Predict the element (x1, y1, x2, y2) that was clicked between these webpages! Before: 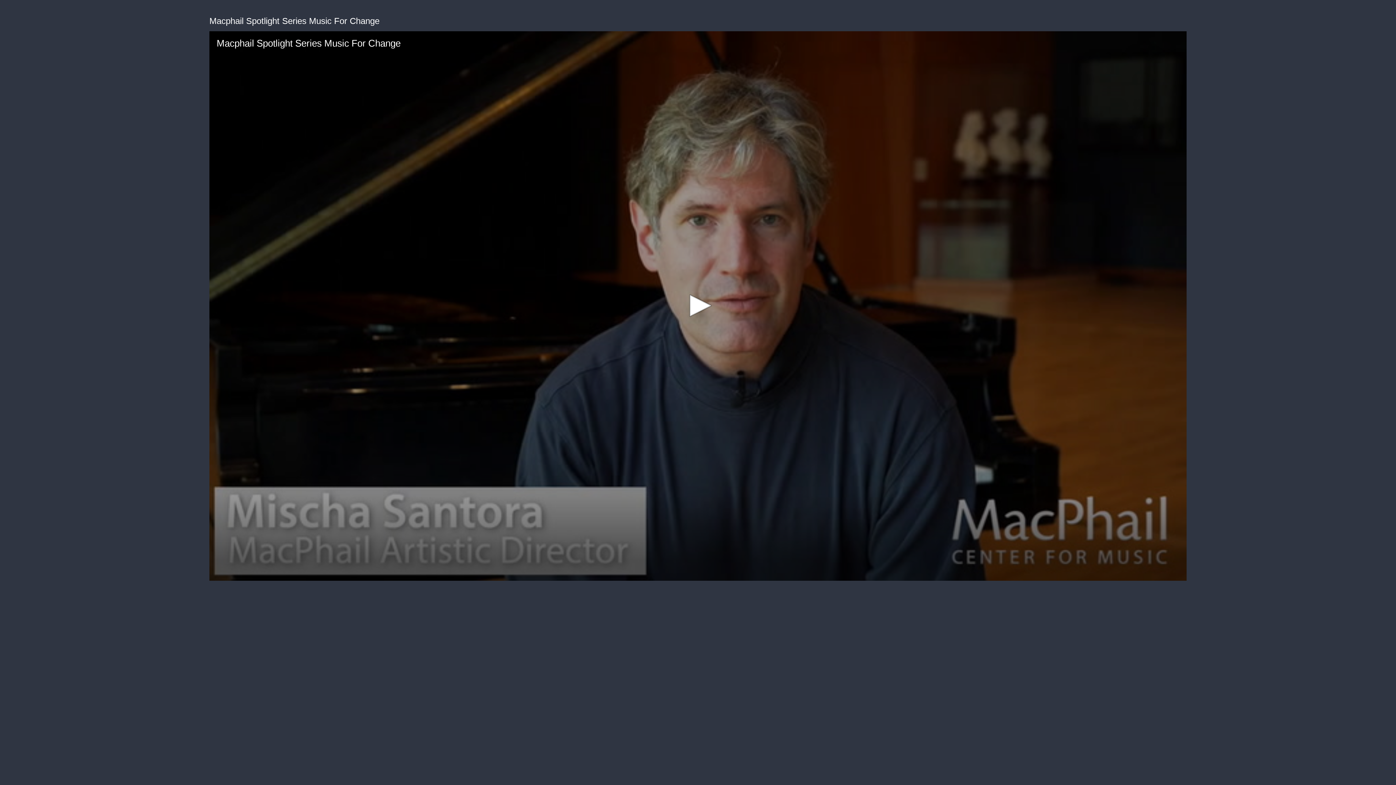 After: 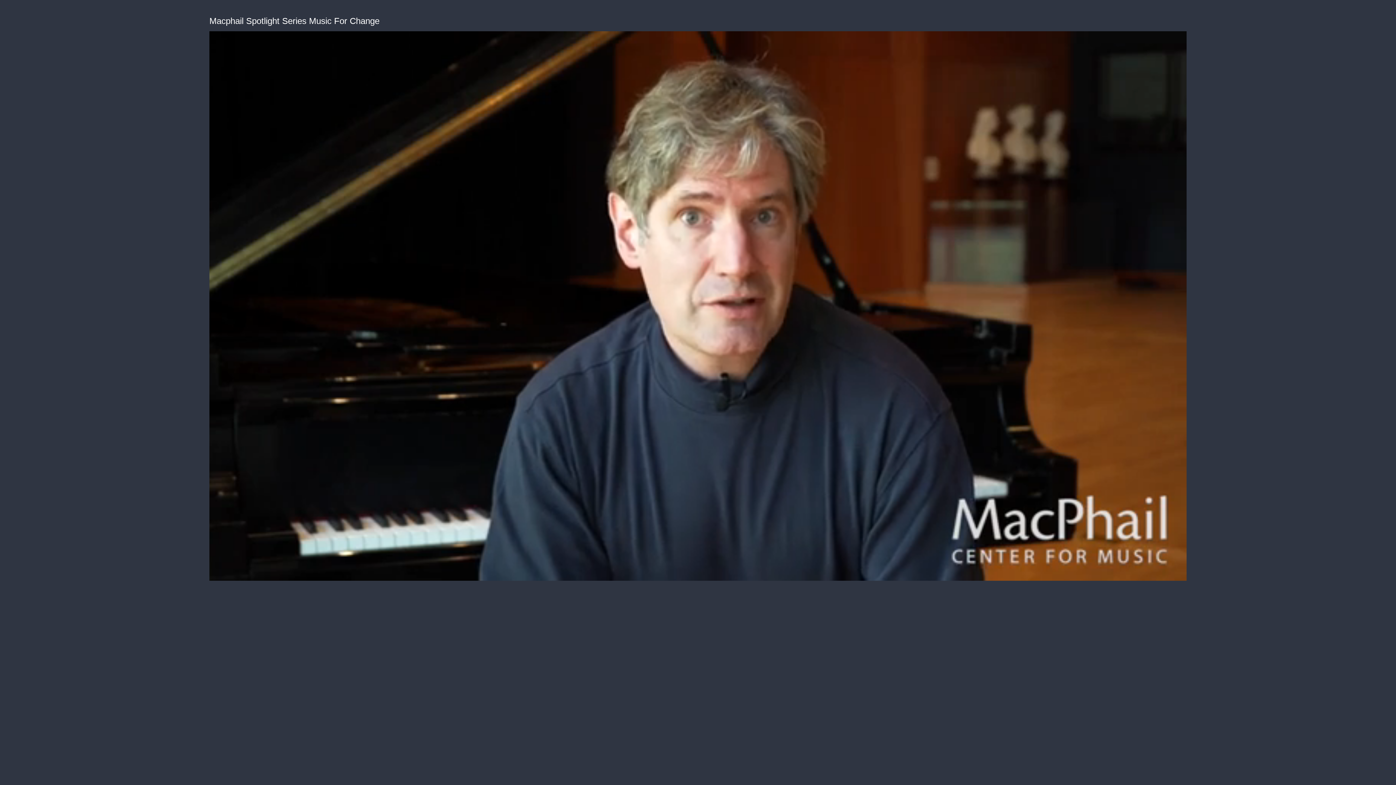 Action: label: Play bbox: (682, 289, 714, 321)